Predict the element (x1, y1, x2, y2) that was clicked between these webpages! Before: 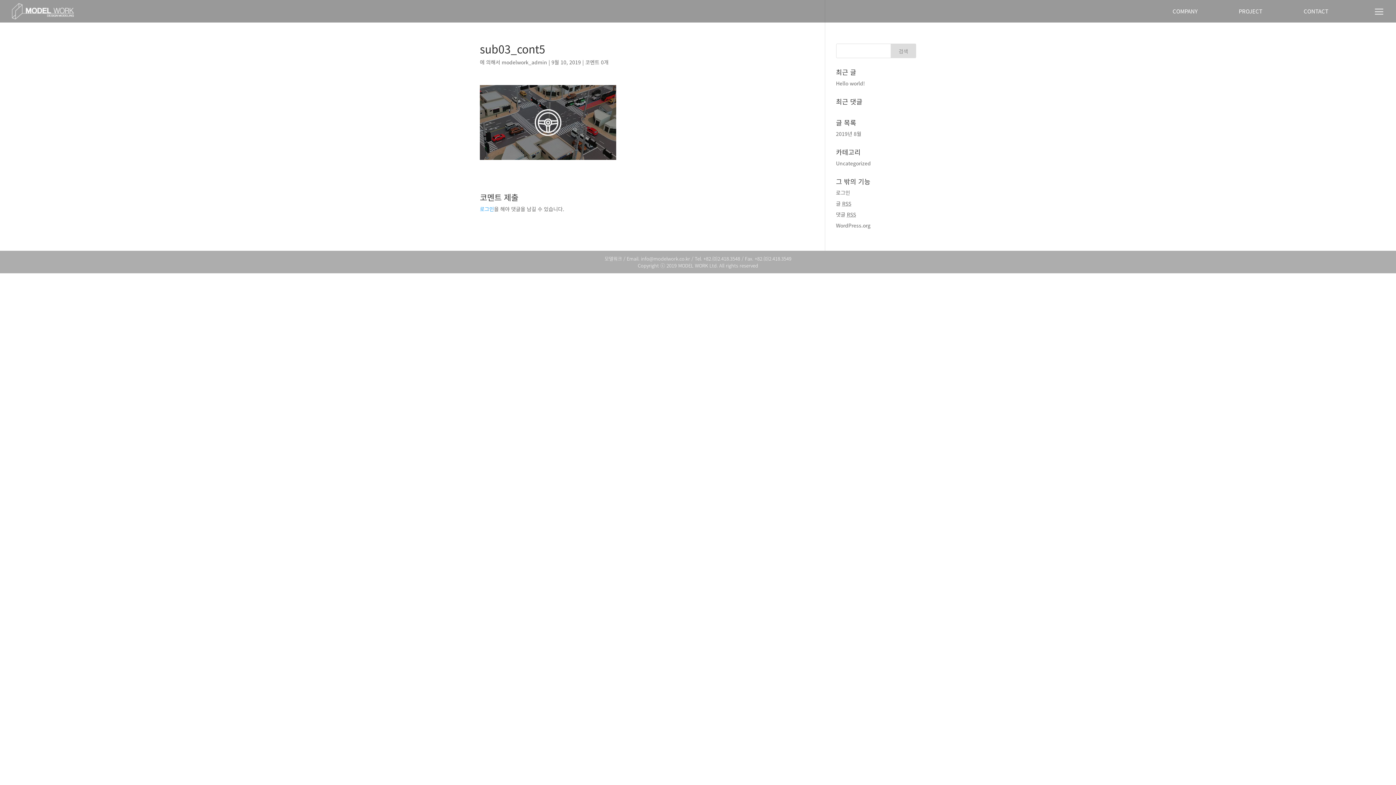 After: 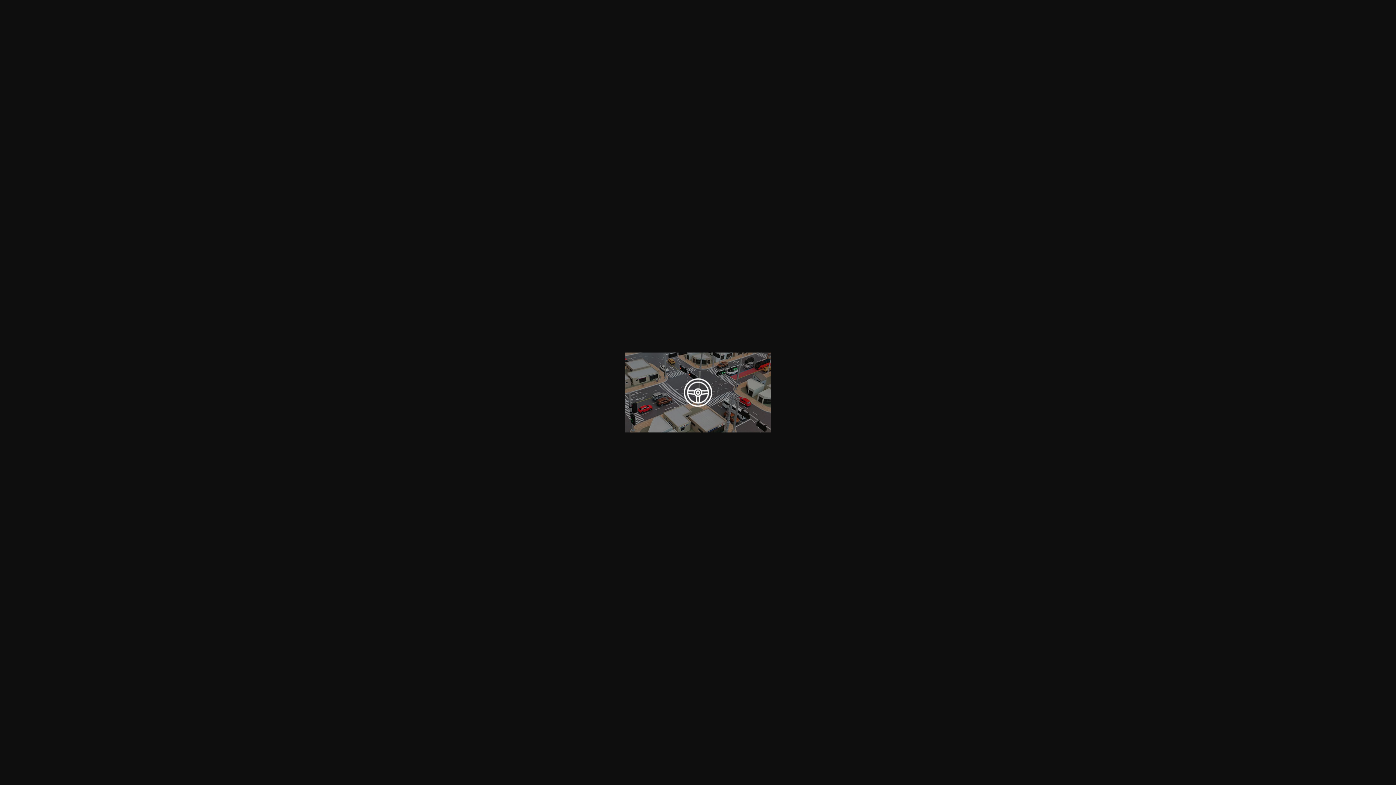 Action: bbox: (480, 152, 616, 159)